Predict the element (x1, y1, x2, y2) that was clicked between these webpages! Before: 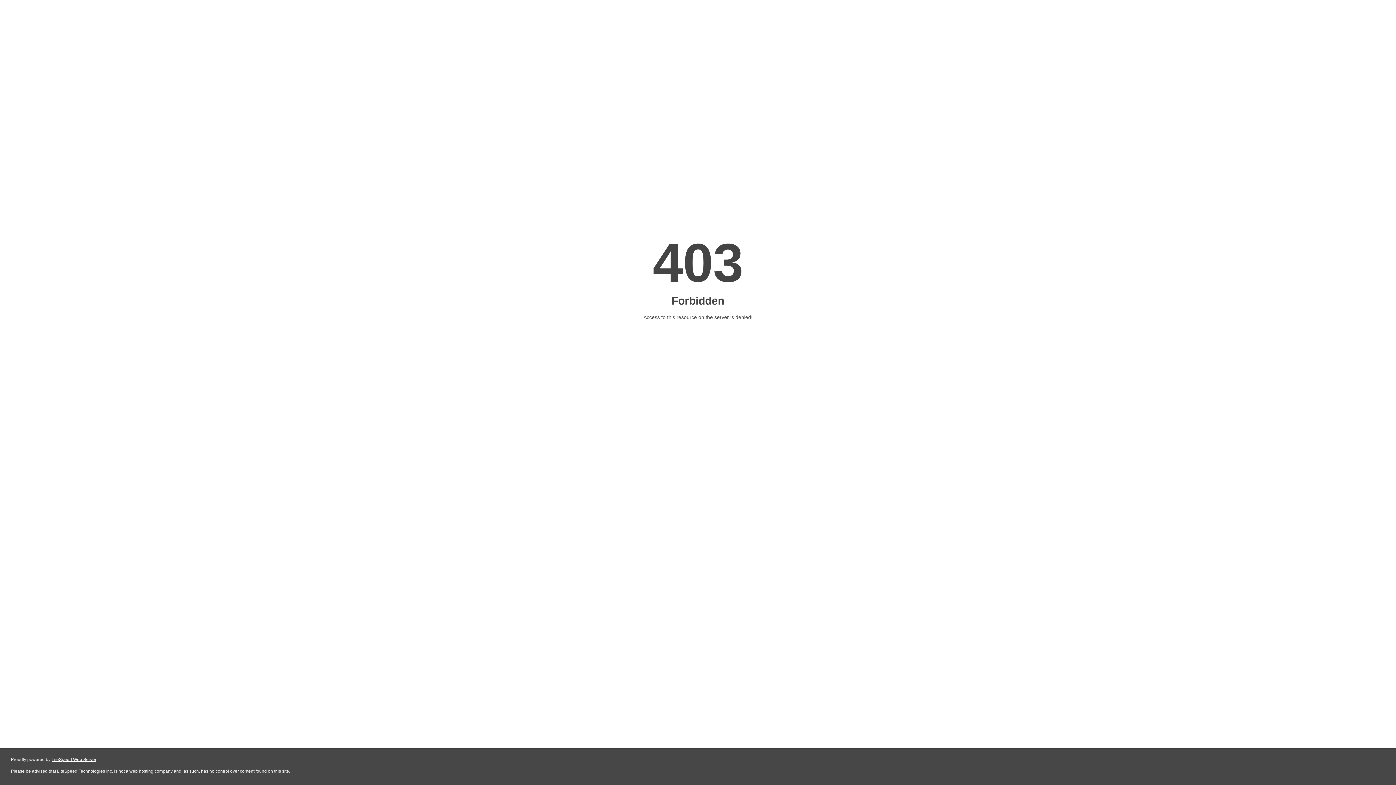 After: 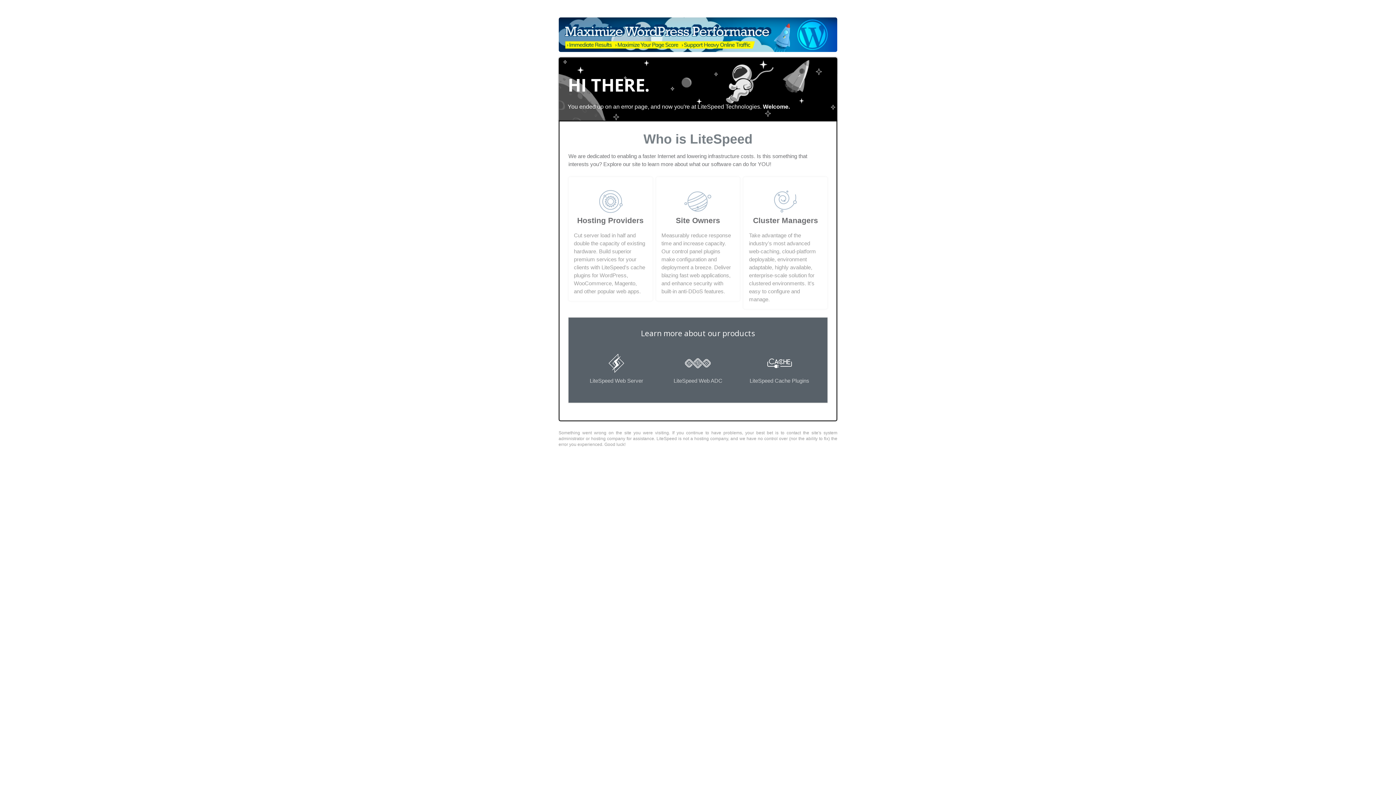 Action: bbox: (51, 757, 96, 762) label: LiteSpeed Web Server